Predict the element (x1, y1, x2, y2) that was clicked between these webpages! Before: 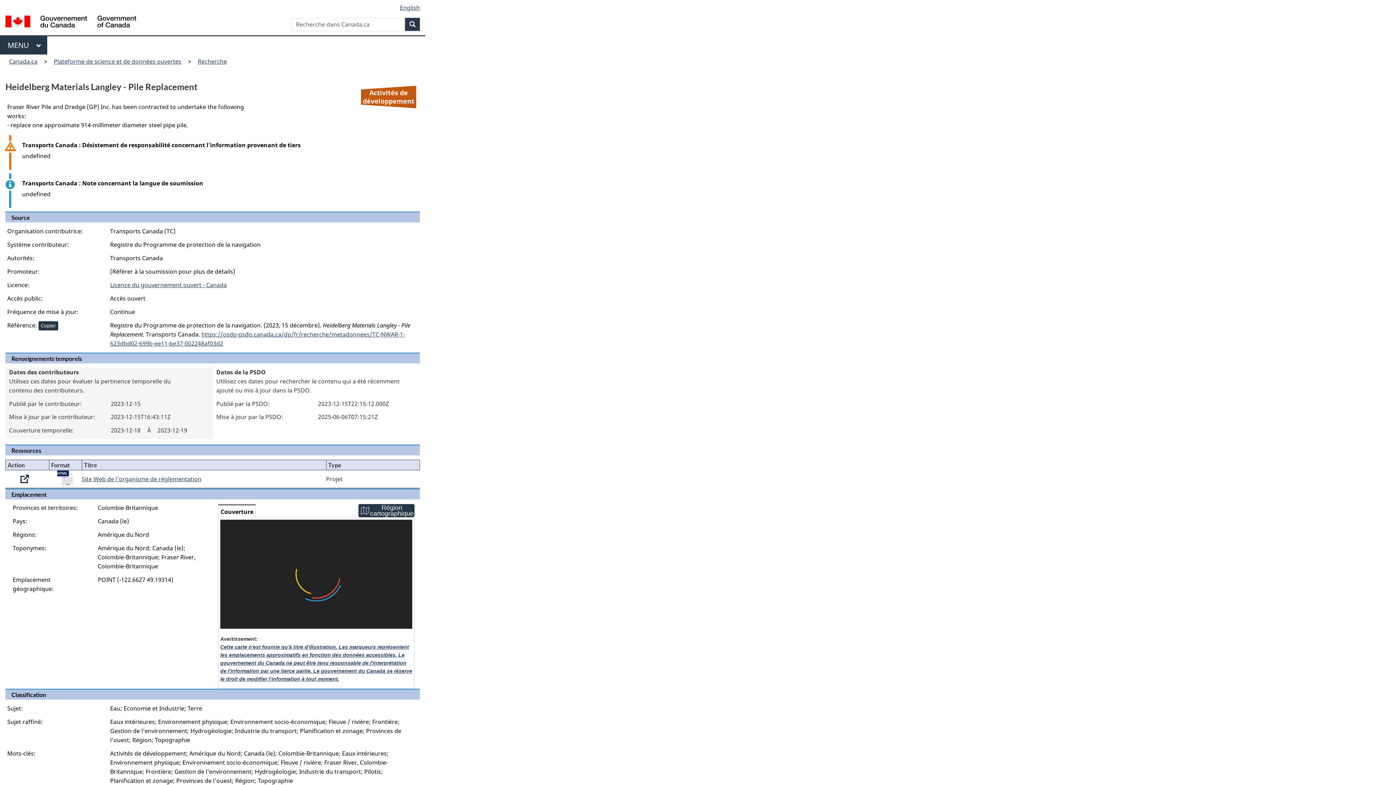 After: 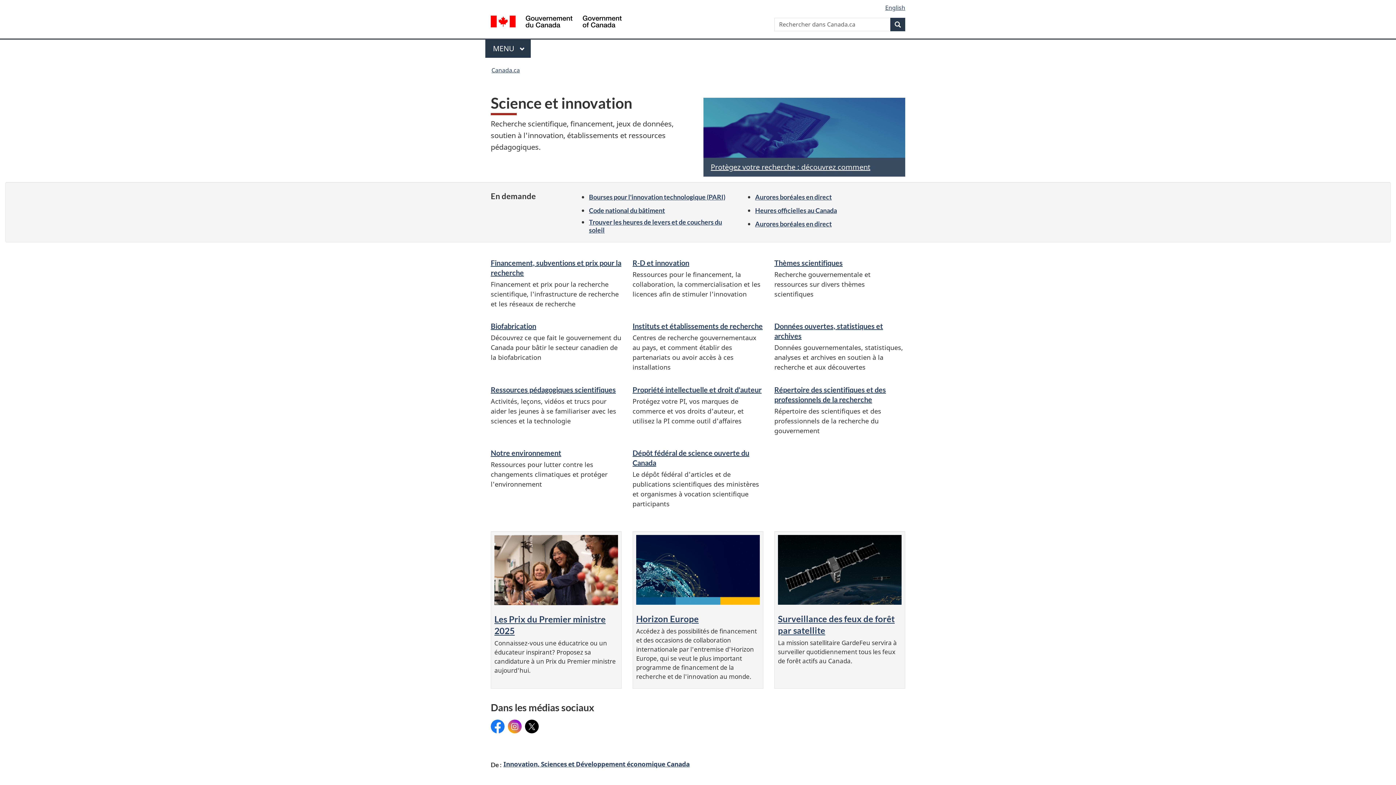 Action: bbox: (281, 272, 333, 279) label: Science et innovation